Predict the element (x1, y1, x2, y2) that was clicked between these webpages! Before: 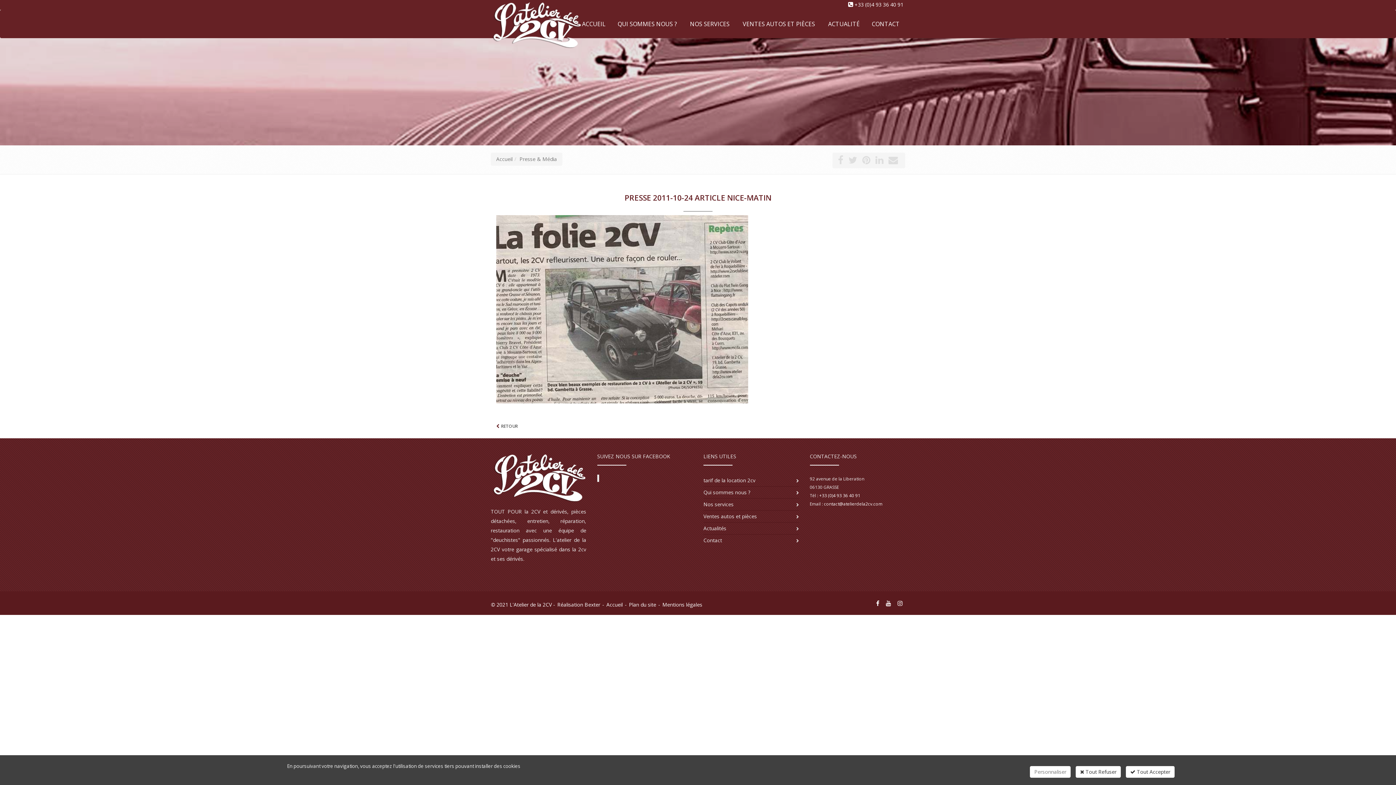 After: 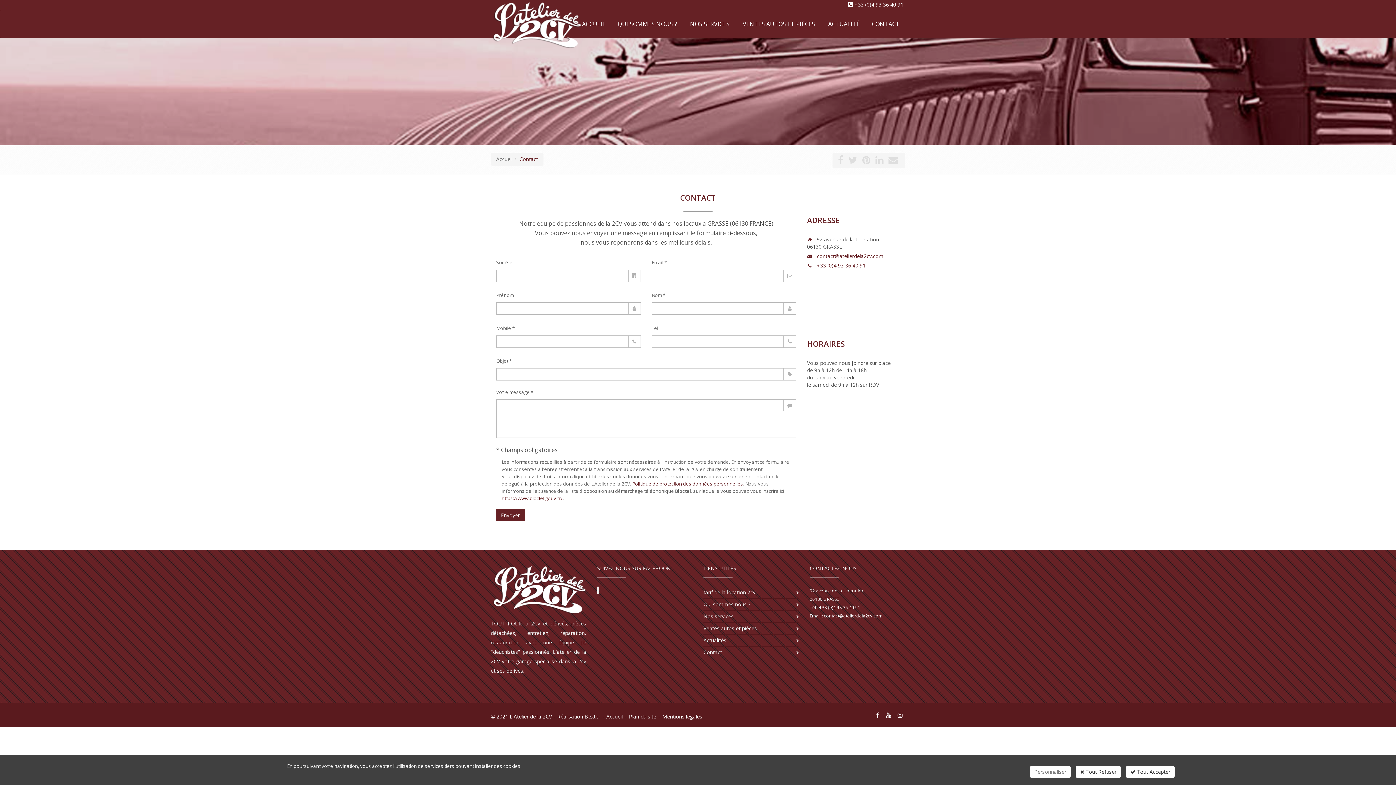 Action: label: Contact bbox: (703, 534, 722, 546)